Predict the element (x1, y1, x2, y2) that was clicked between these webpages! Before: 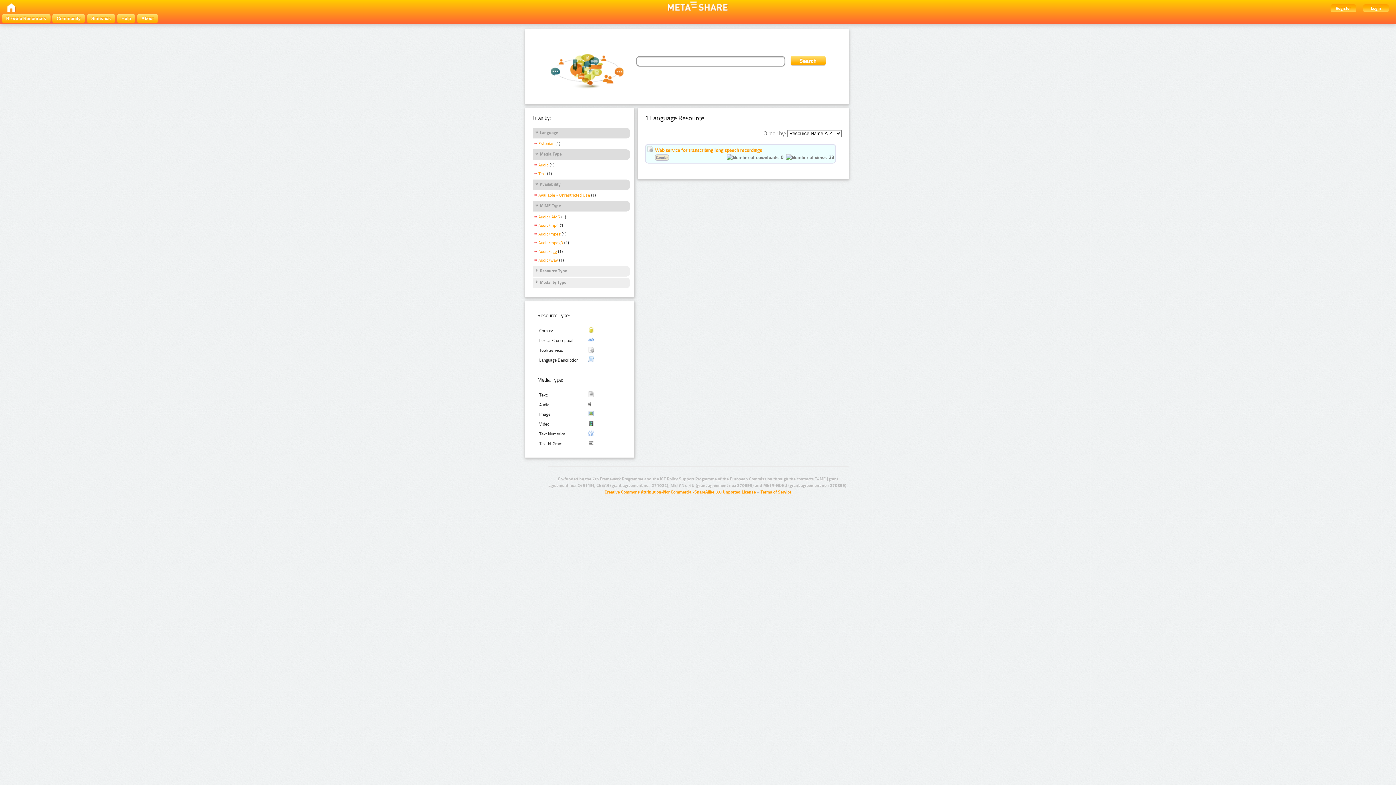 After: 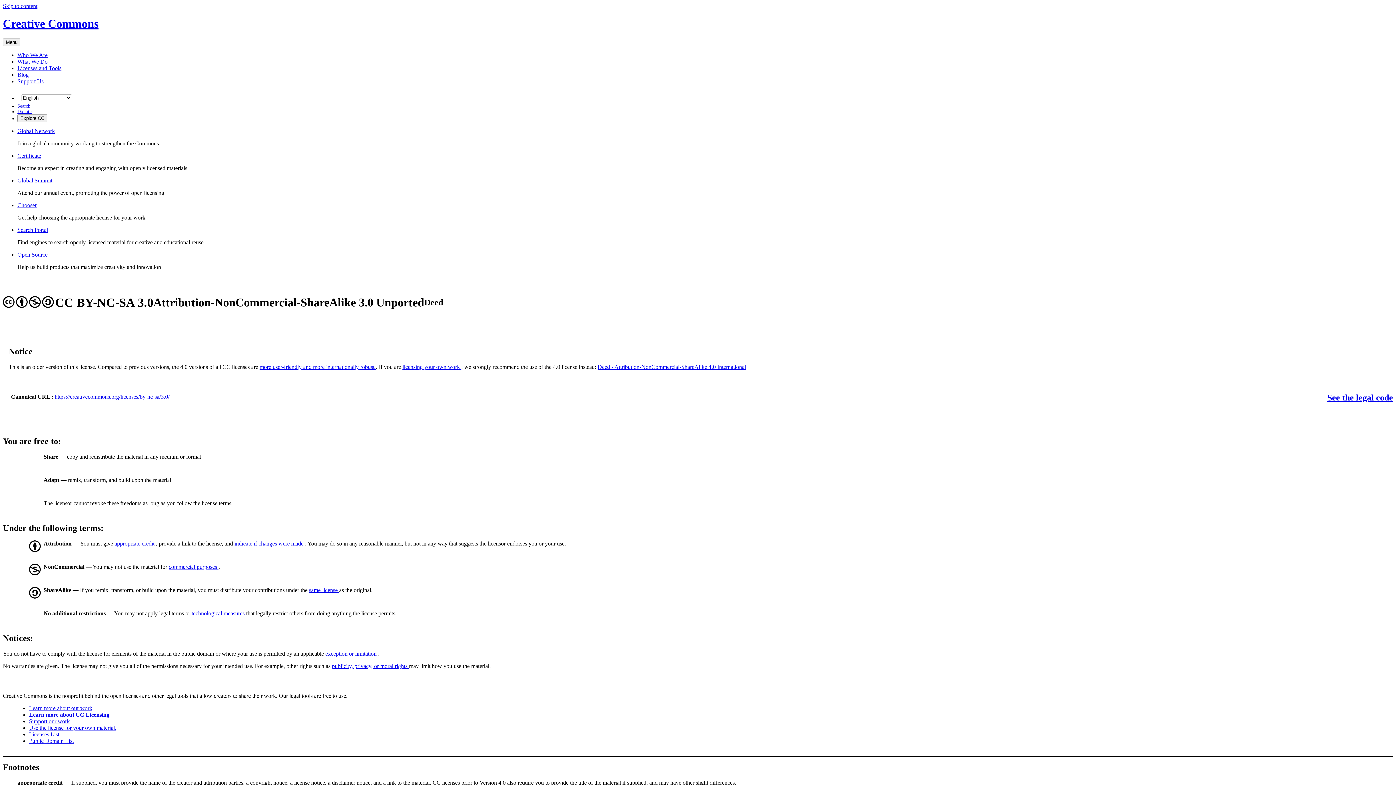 Action: bbox: (604, 489, 756, 495) label: Creative Commons Attribution-NonCommercial-ShareAlike 3.0 Unported License